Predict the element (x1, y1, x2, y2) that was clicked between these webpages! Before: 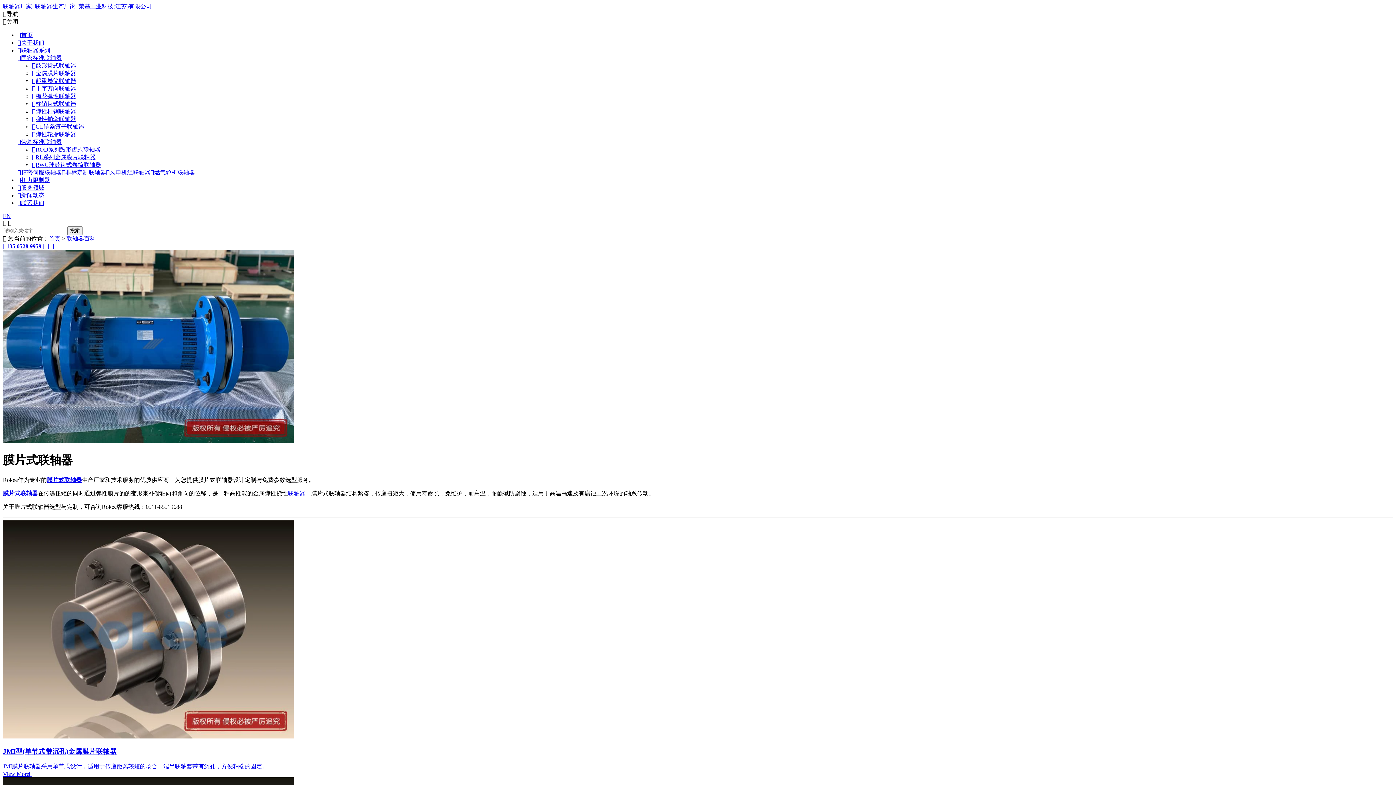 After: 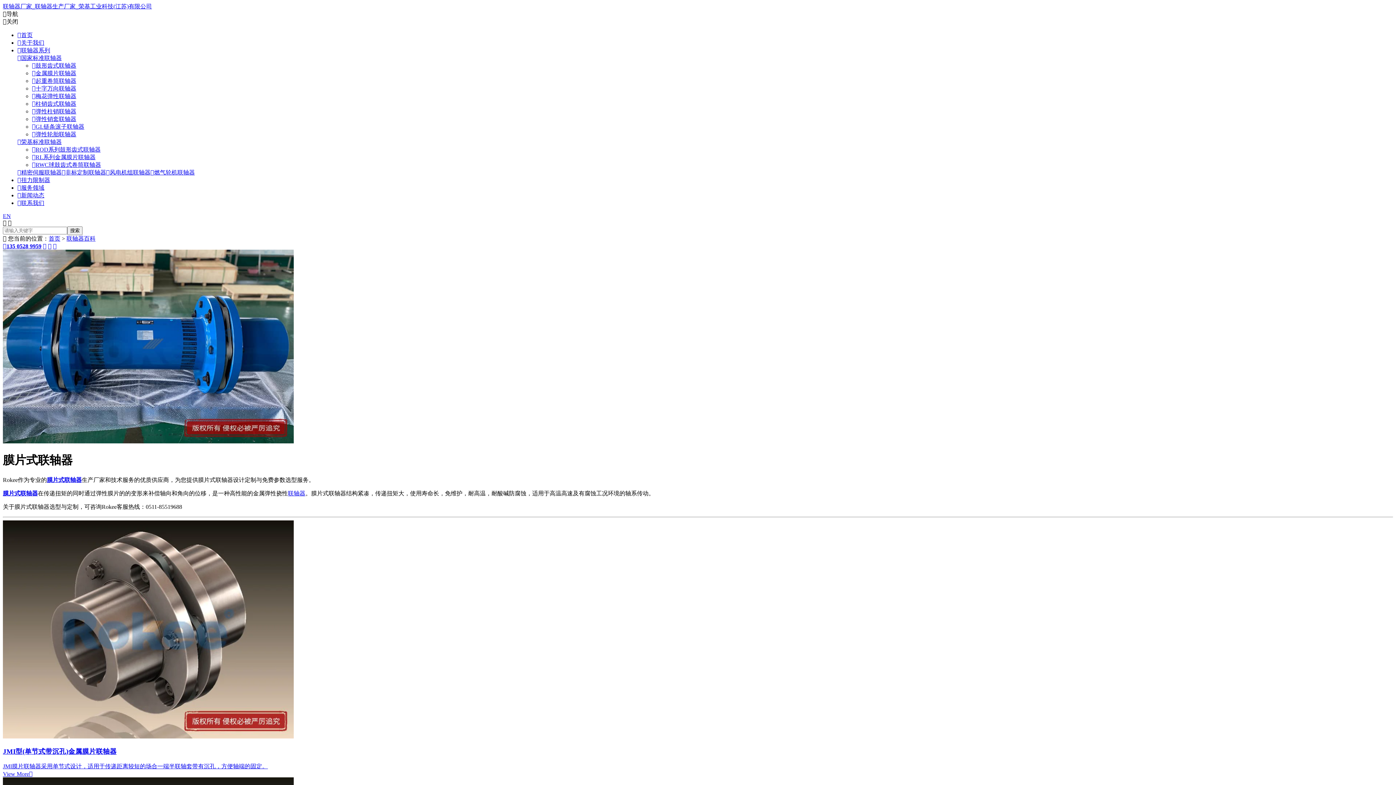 Action: bbox: (2, 213, 10, 219) label: EN